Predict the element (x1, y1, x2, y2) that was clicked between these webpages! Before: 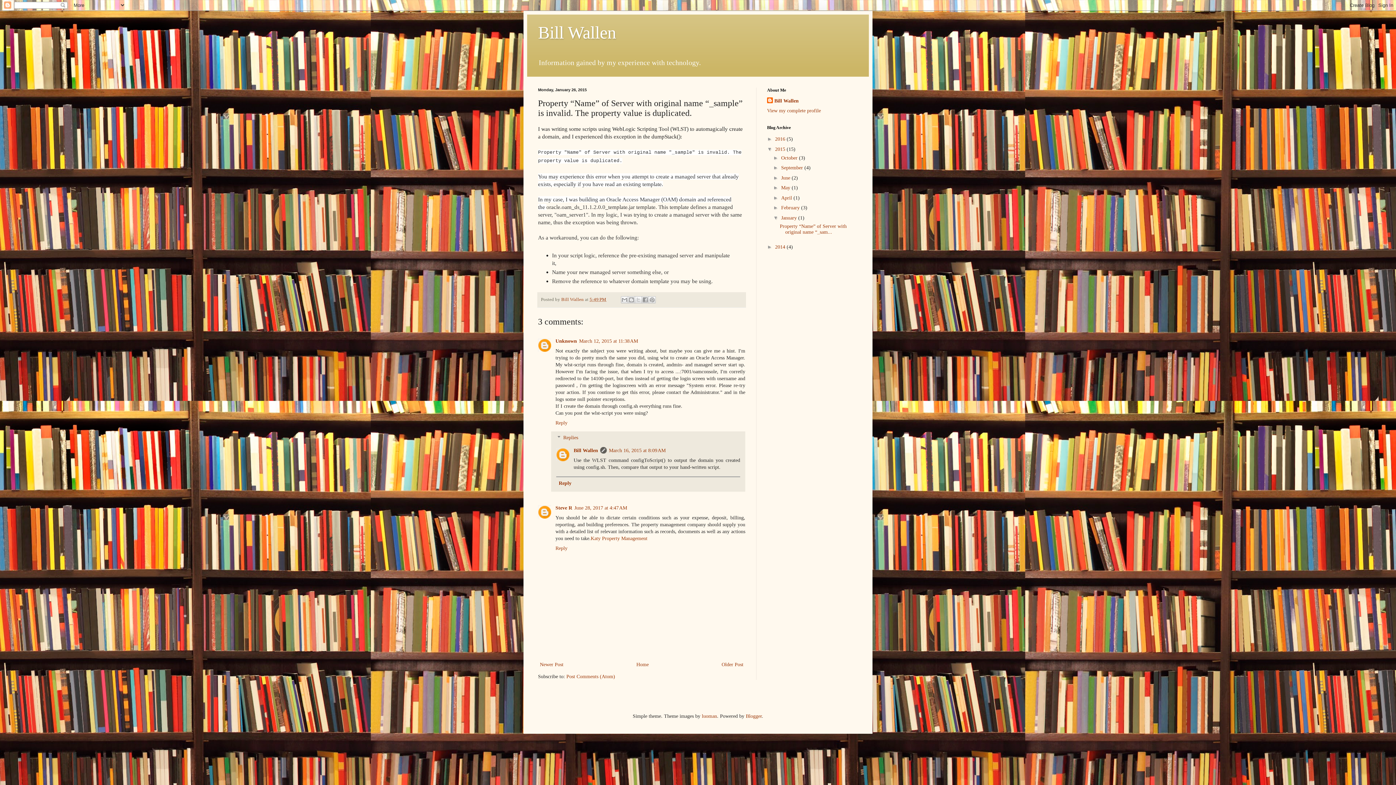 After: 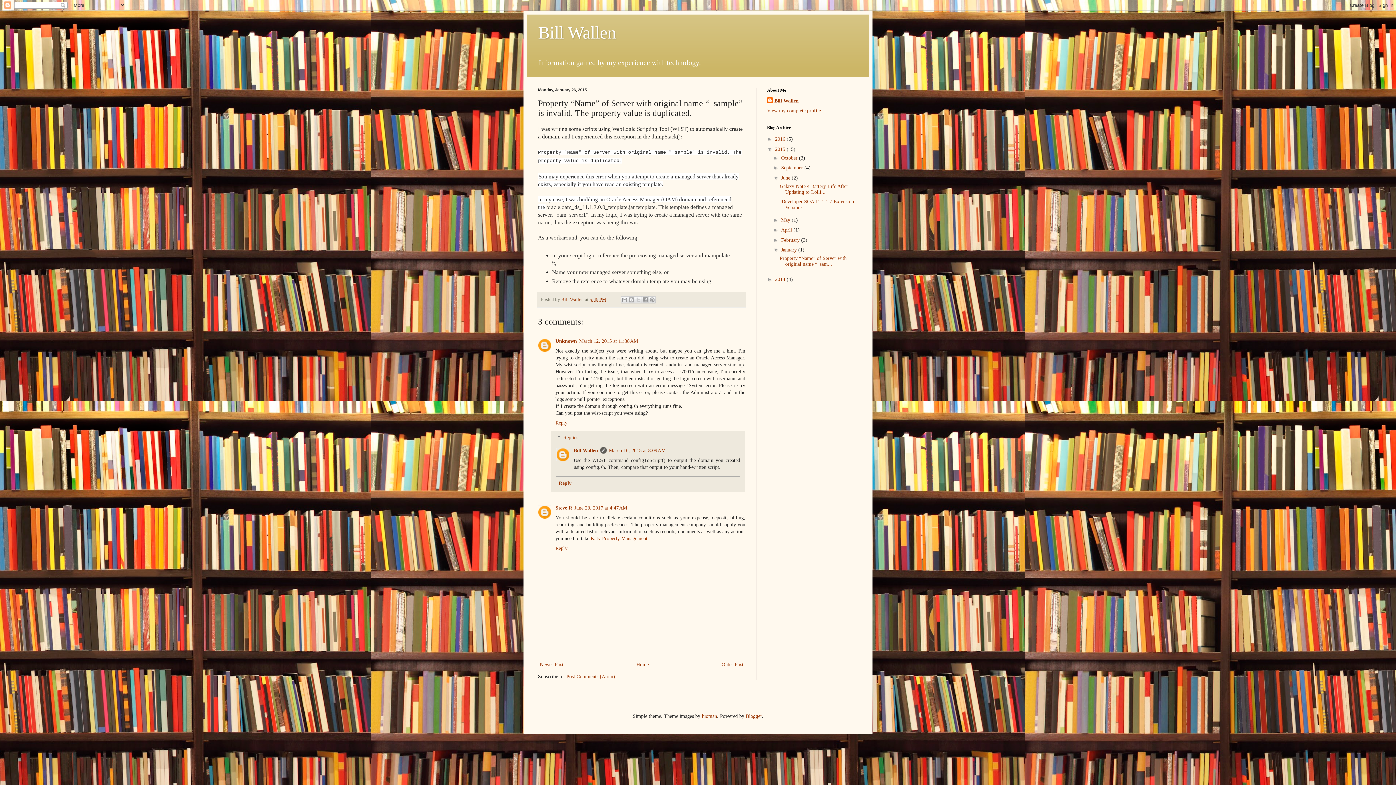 Action: bbox: (773, 174, 781, 180) label: ►  